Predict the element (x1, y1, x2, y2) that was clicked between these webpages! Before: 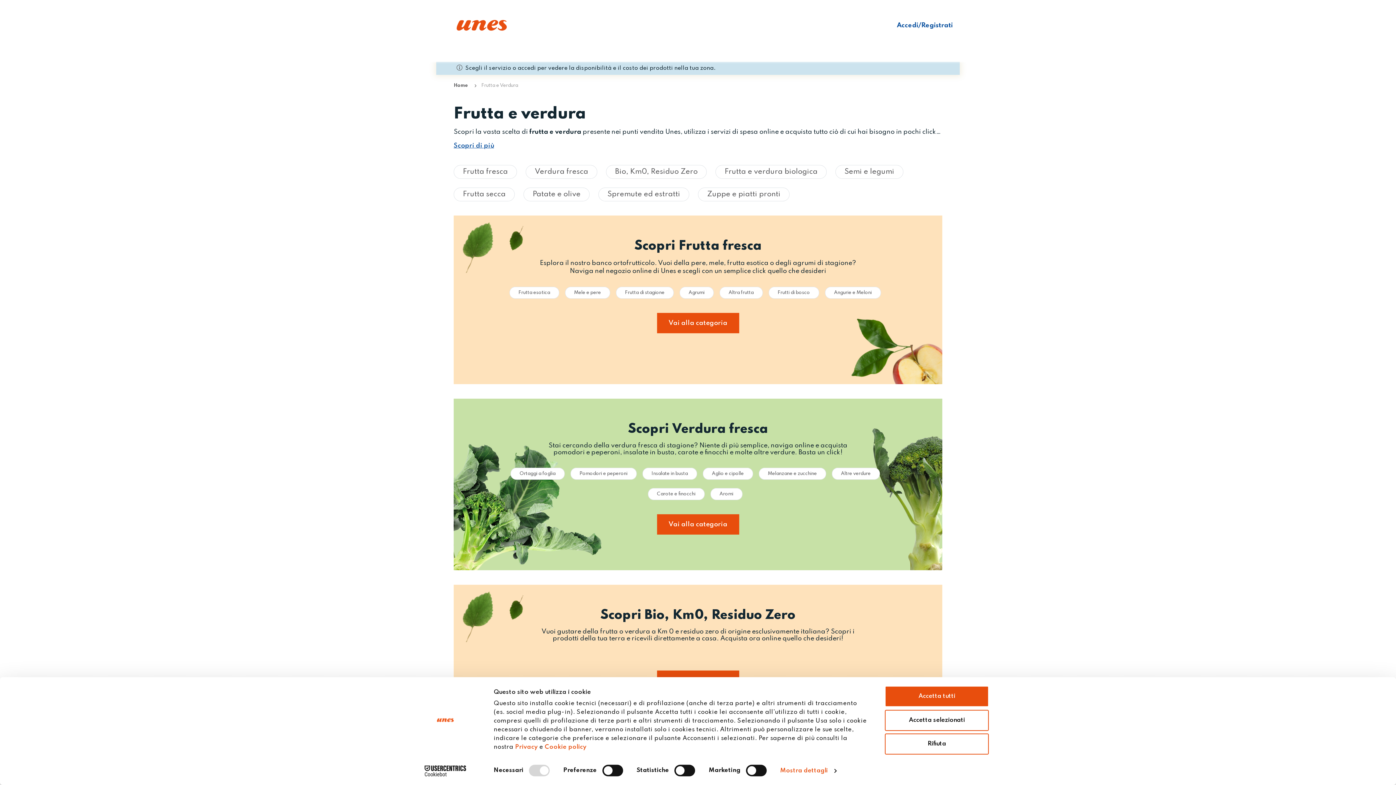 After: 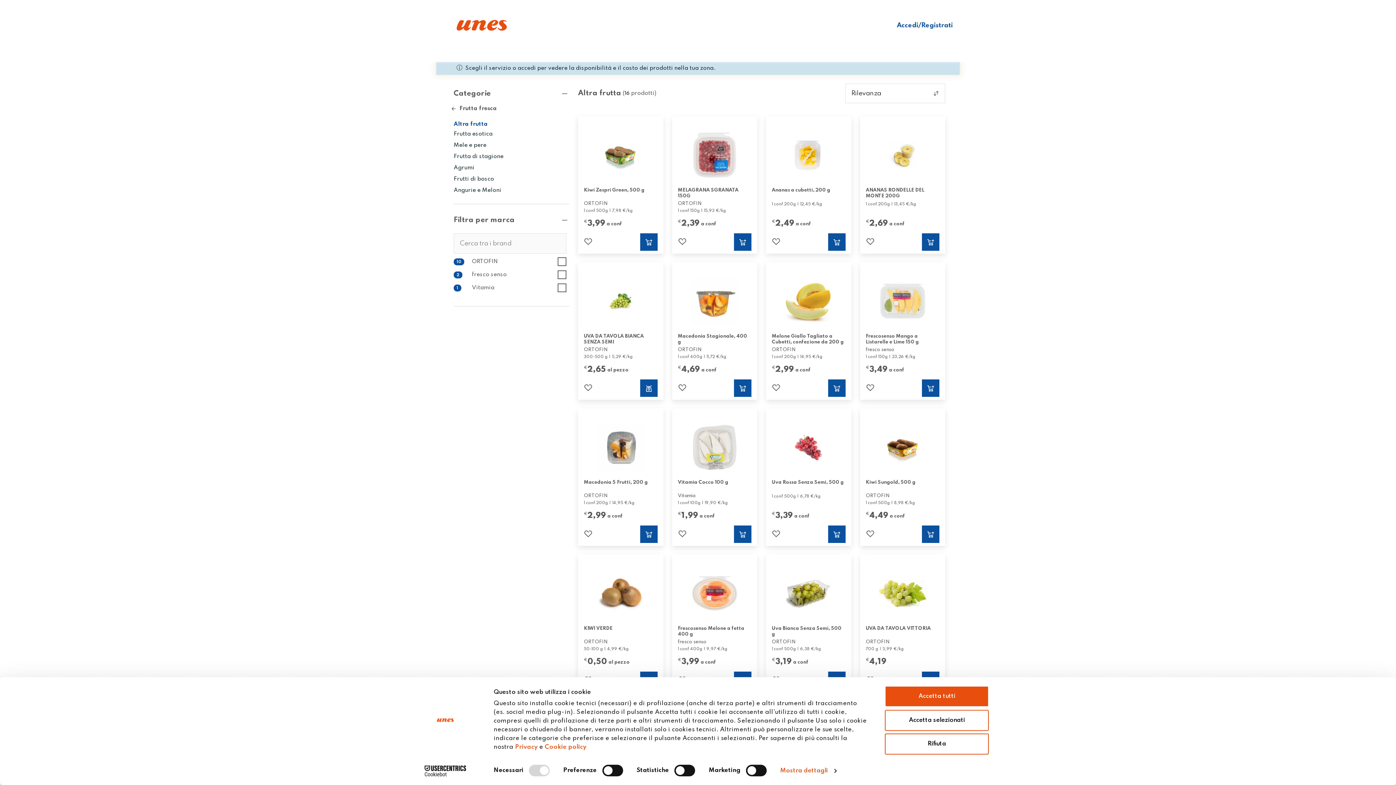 Action: label: Altra frutta bbox: (719, 286, 762, 298)